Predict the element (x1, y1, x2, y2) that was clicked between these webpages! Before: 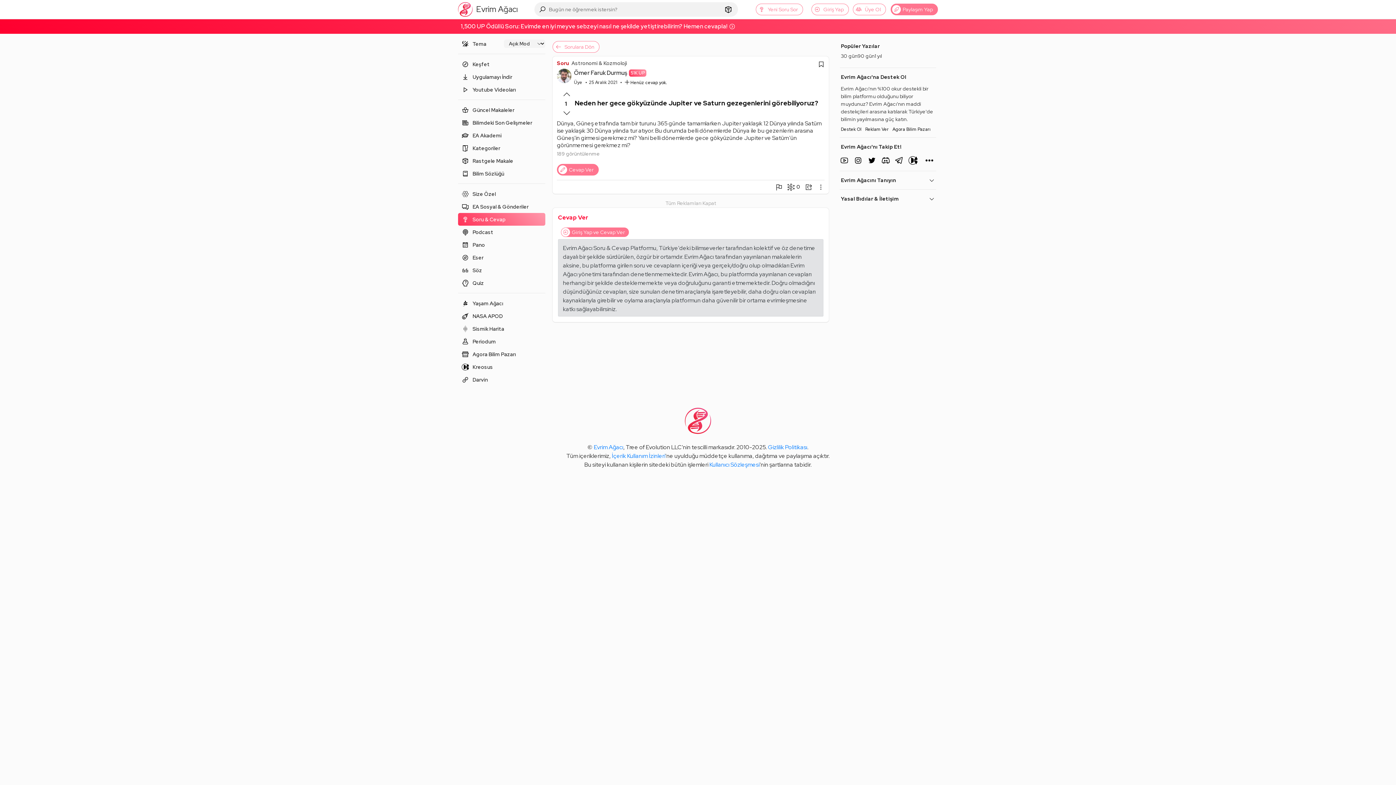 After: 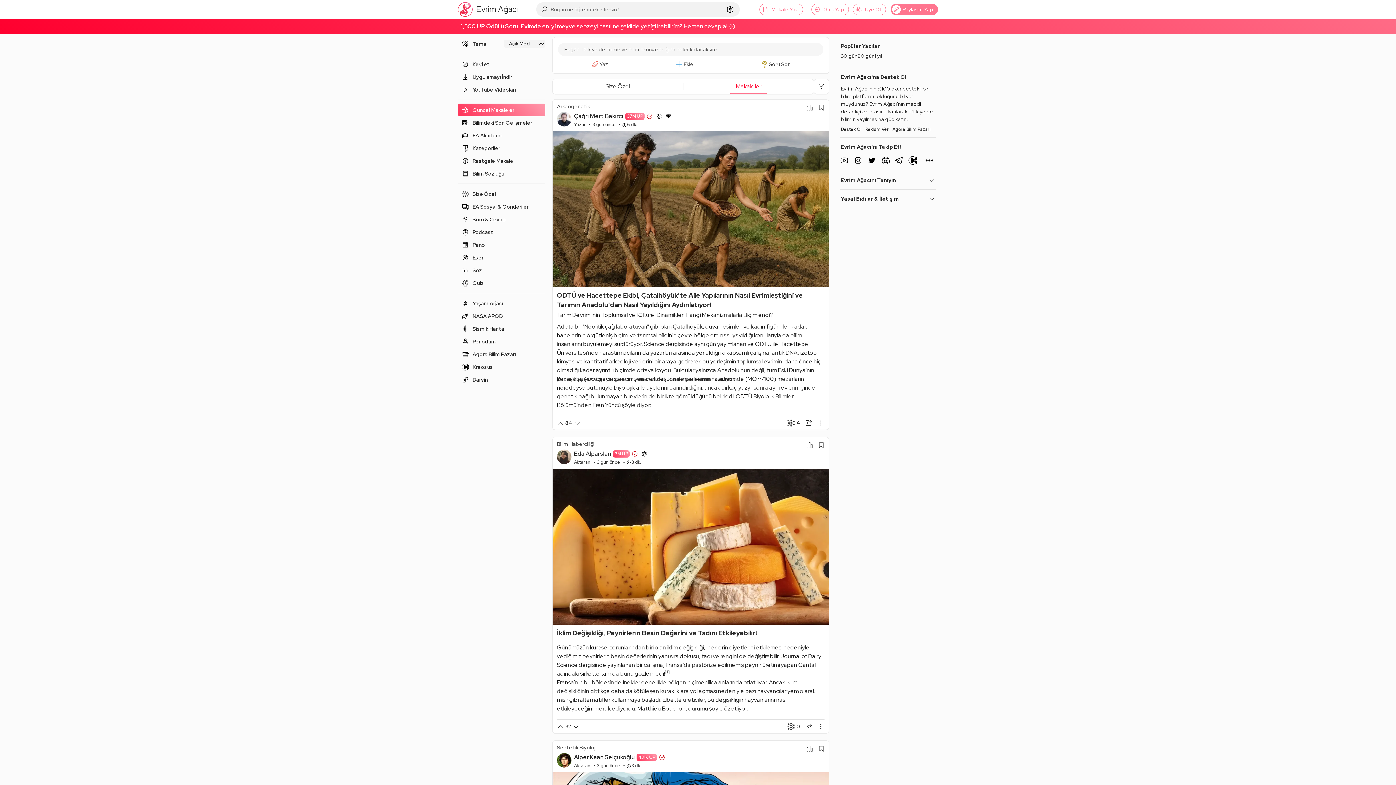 Action: label: Güncel Makaleler bbox: (458, 103, 545, 116)